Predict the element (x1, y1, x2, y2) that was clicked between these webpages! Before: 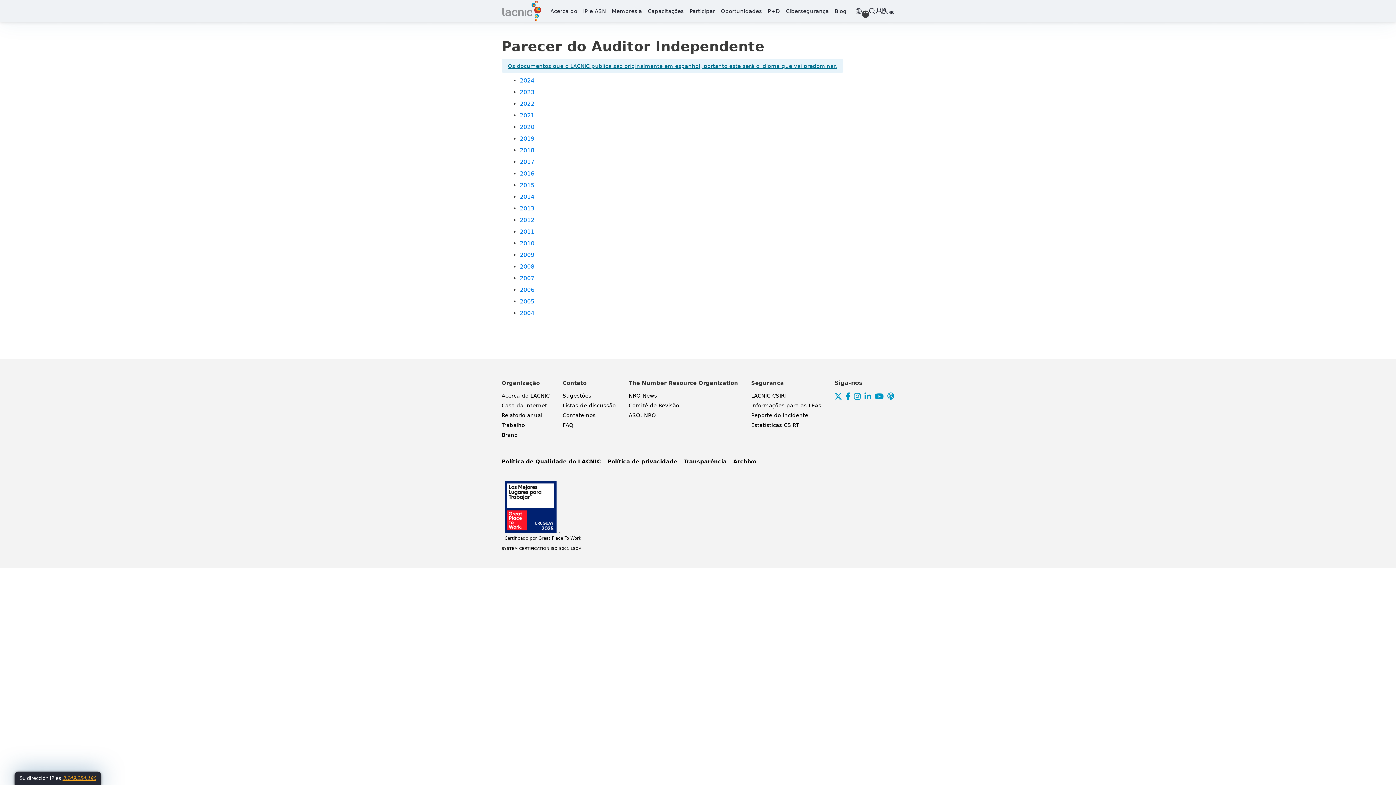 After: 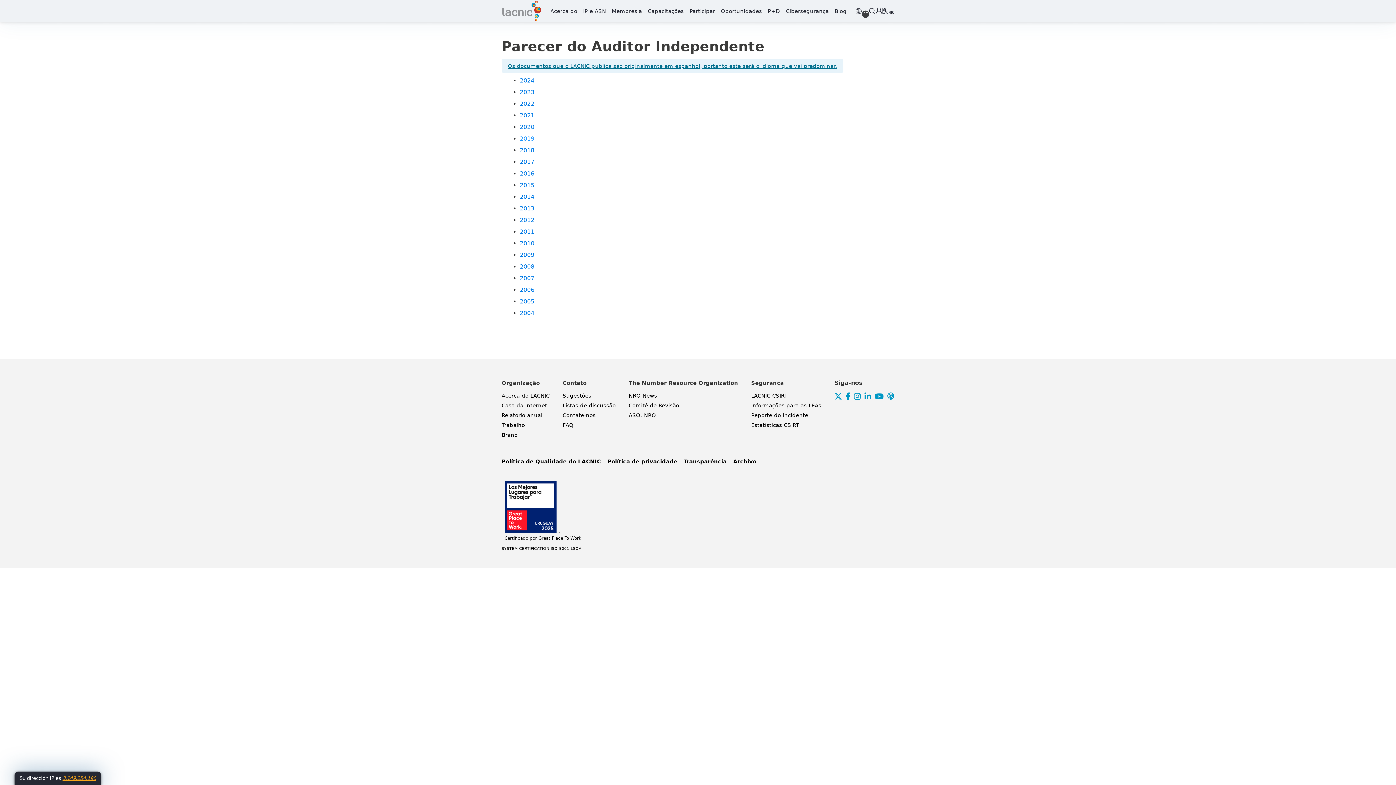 Action: label: 2019 bbox: (520, 135, 534, 142)